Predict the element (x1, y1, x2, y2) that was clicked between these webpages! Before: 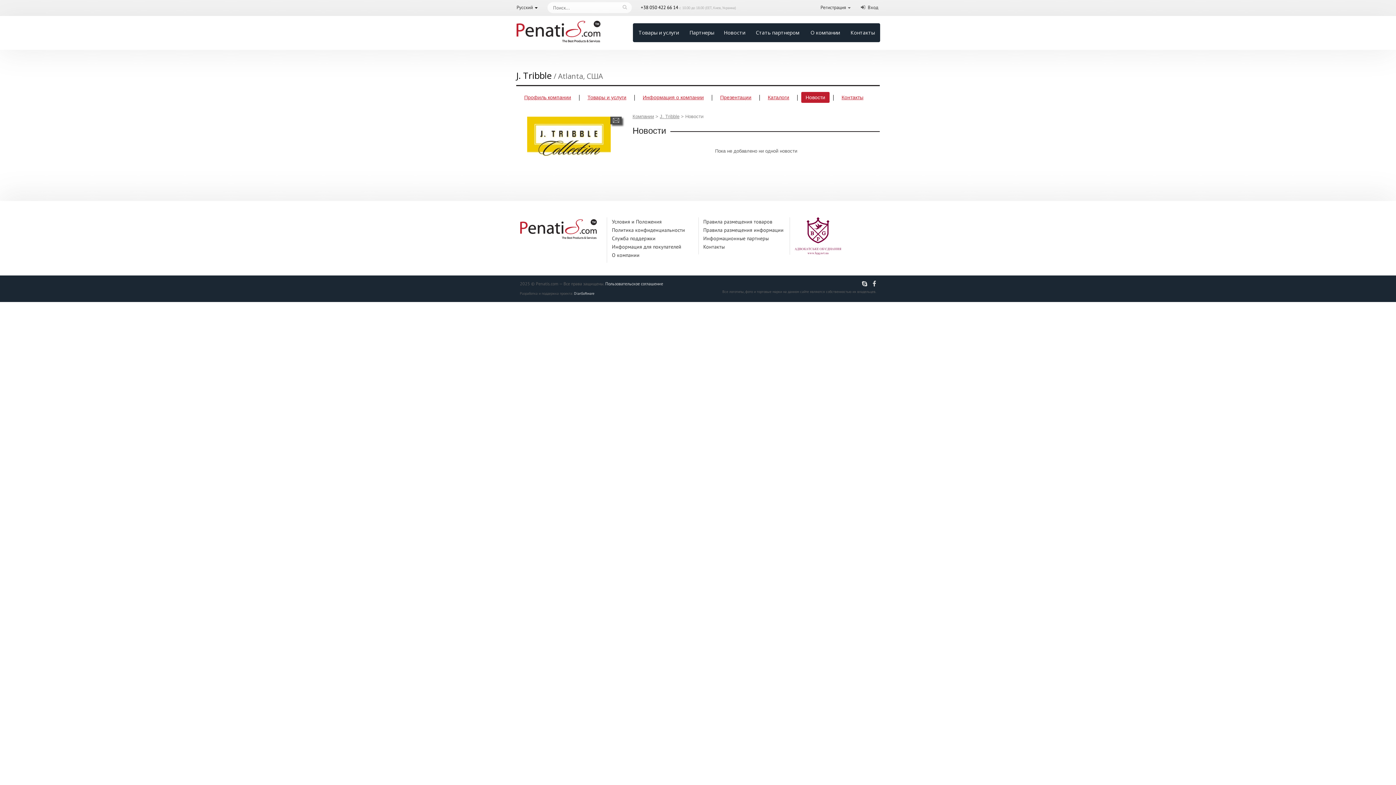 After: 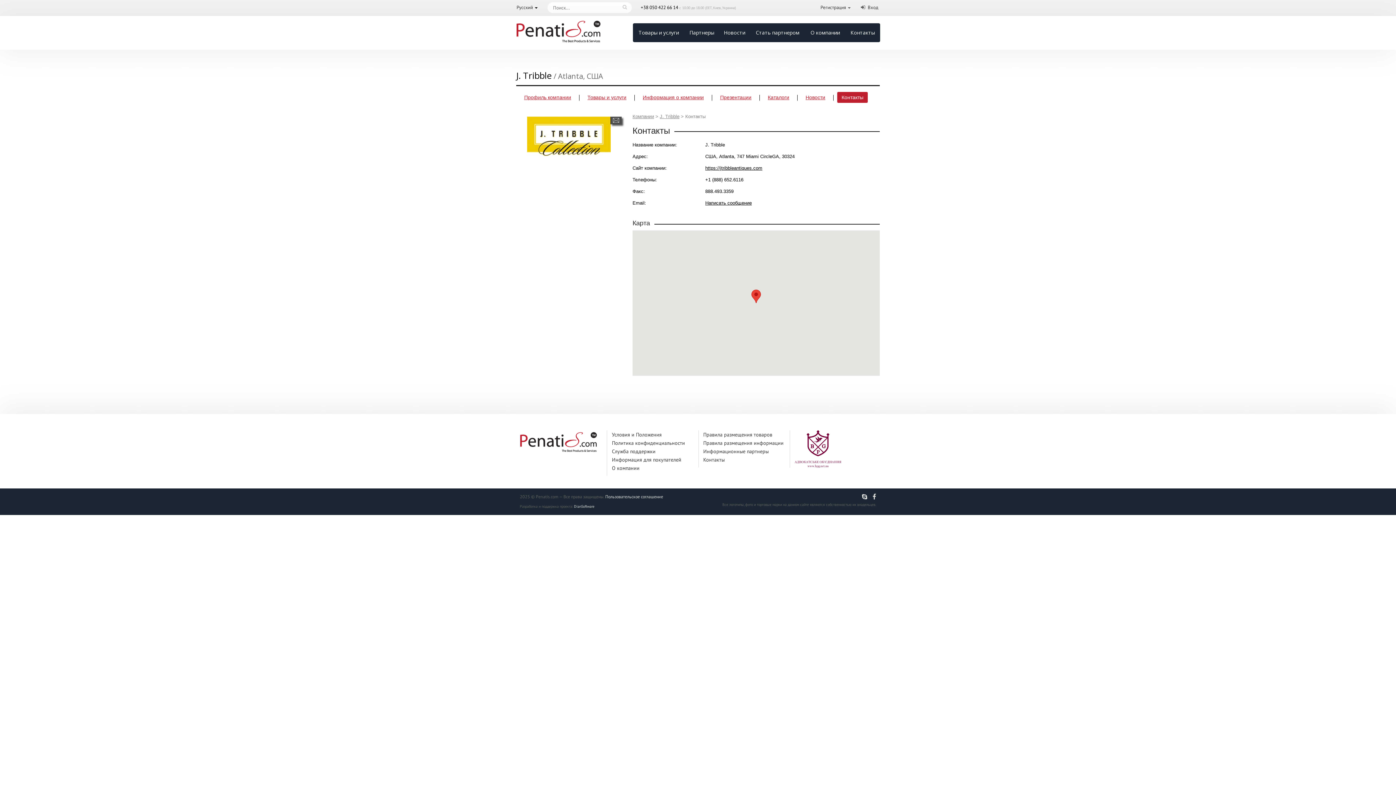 Action: bbox: (837, 92, 868, 102) label: Контакты